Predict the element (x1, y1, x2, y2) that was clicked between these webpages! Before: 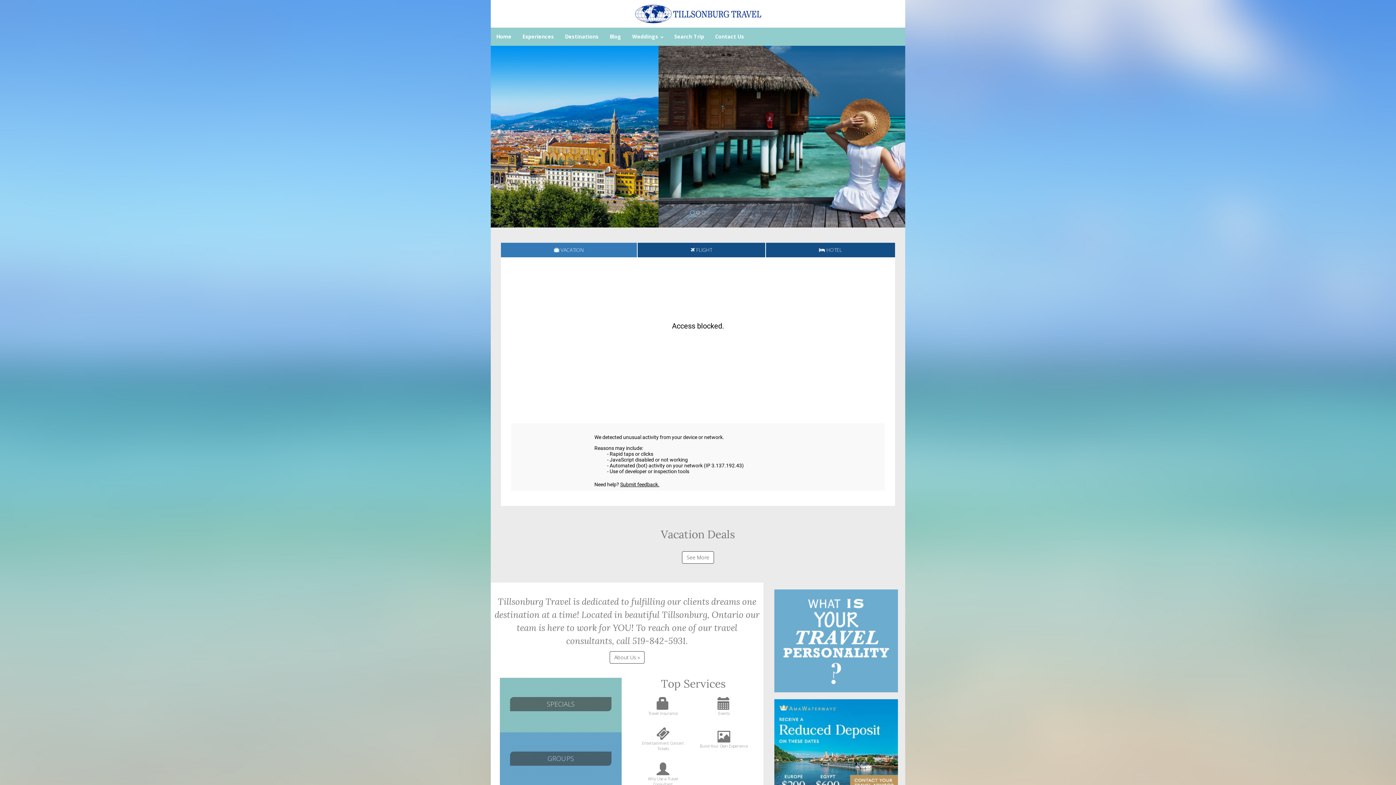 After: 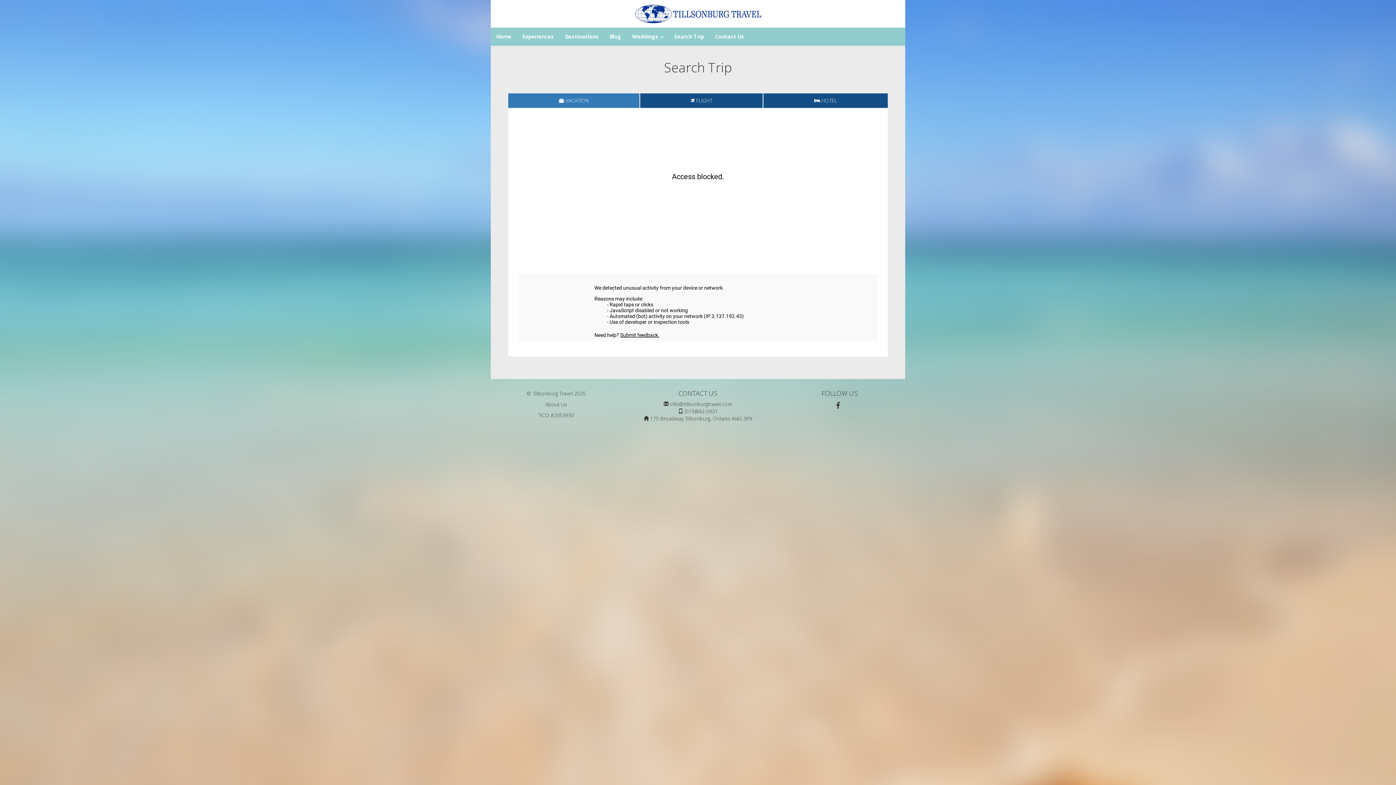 Action: label: Search Trip bbox: (669, 27, 709, 45)